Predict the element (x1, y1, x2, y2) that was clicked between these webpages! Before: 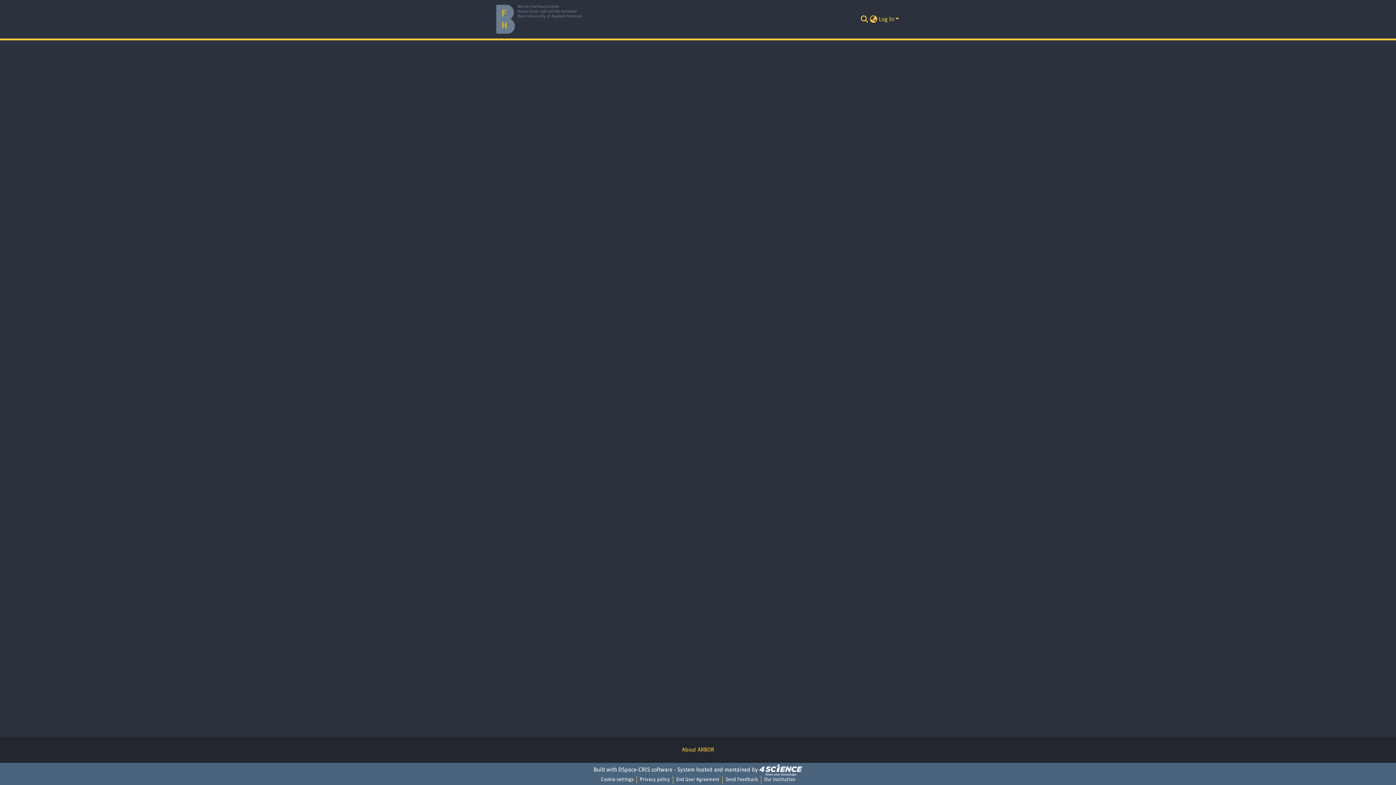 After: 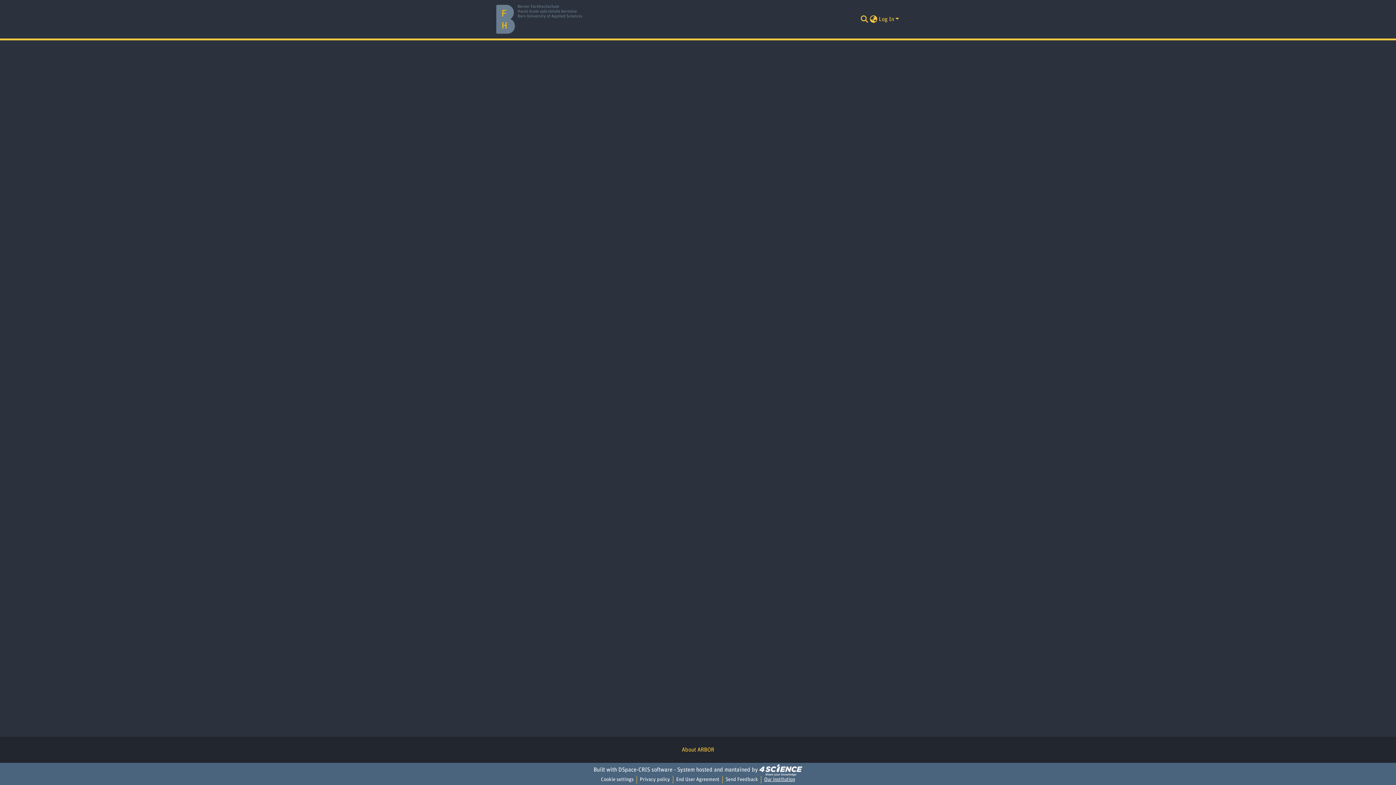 Action: bbox: (761, 776, 798, 784) label: Our institution